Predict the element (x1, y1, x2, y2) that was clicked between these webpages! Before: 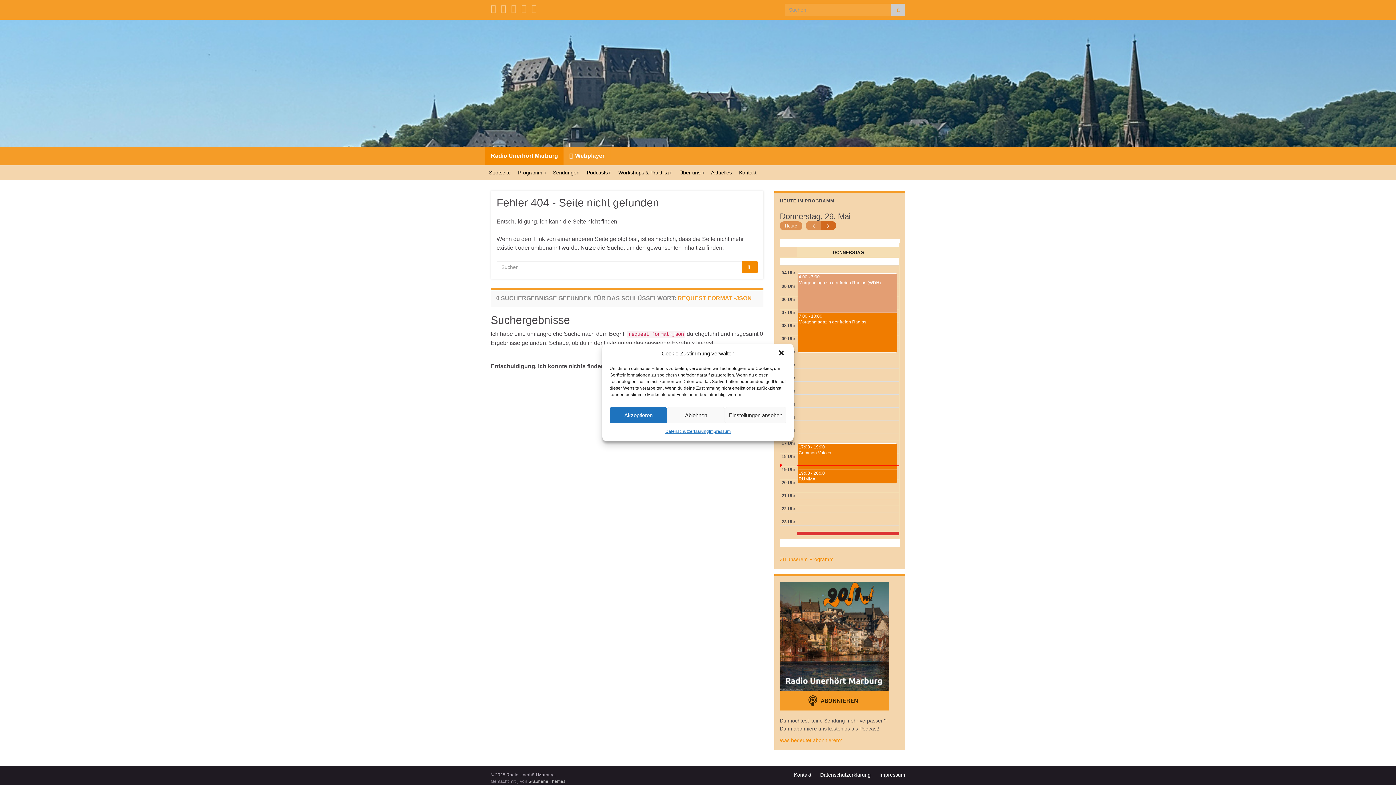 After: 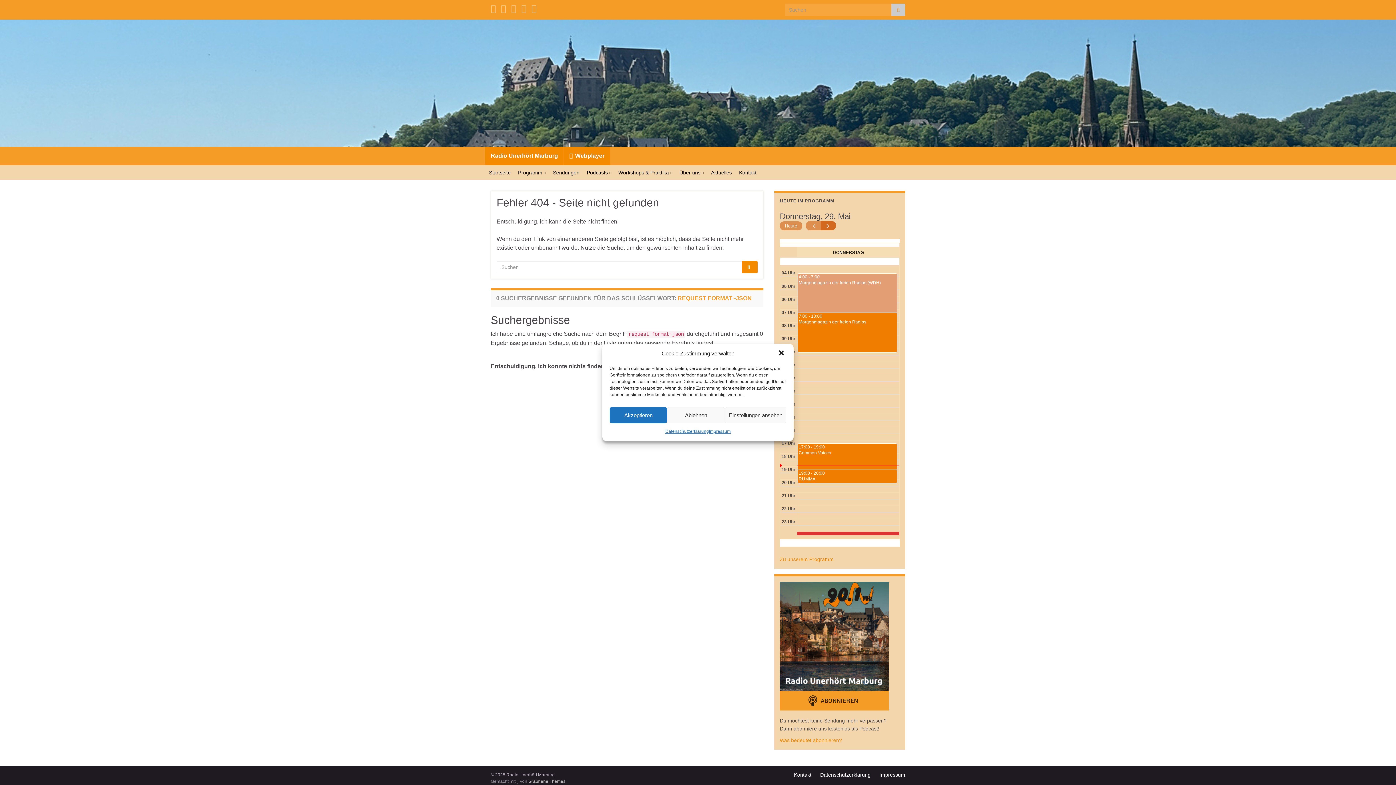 Action: label:  Webplayer bbox: (564, 146, 610, 165)